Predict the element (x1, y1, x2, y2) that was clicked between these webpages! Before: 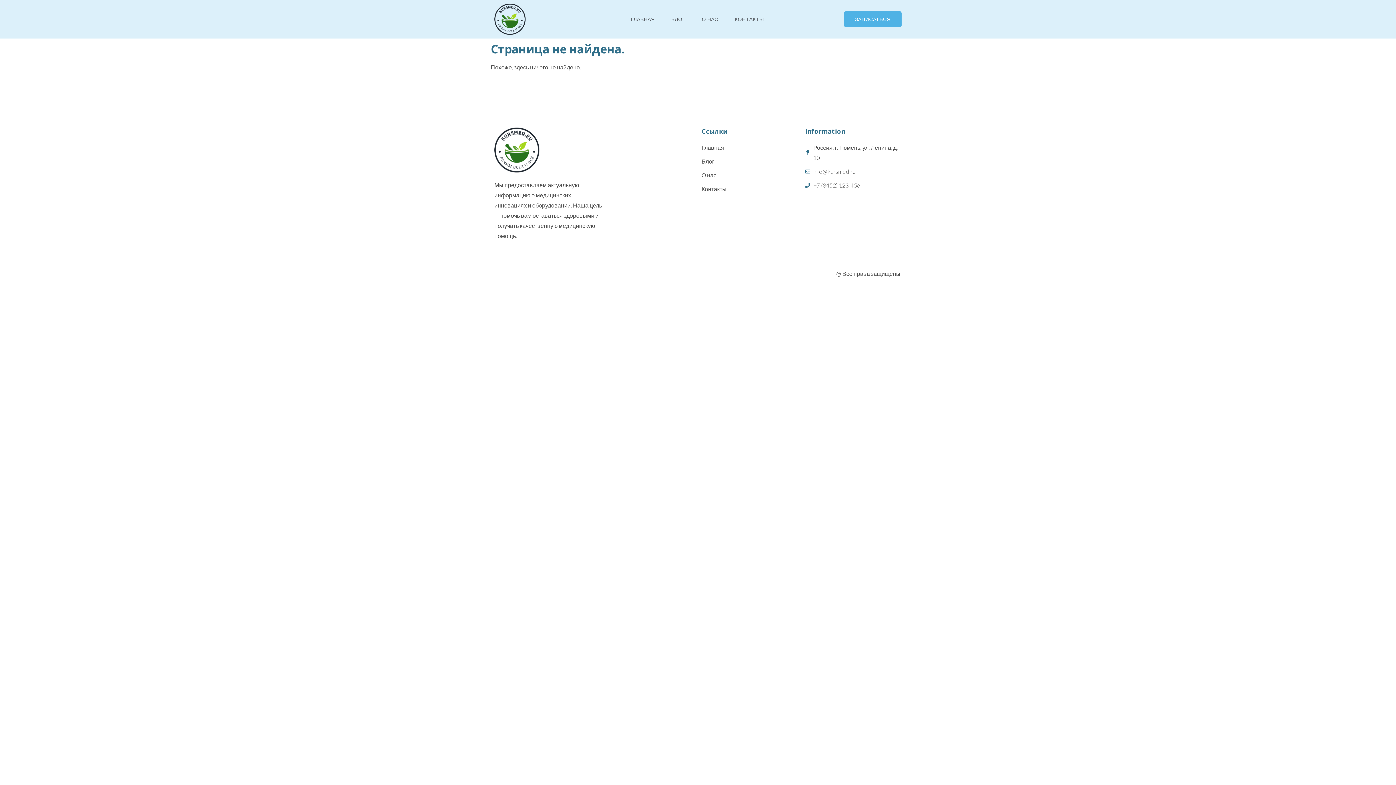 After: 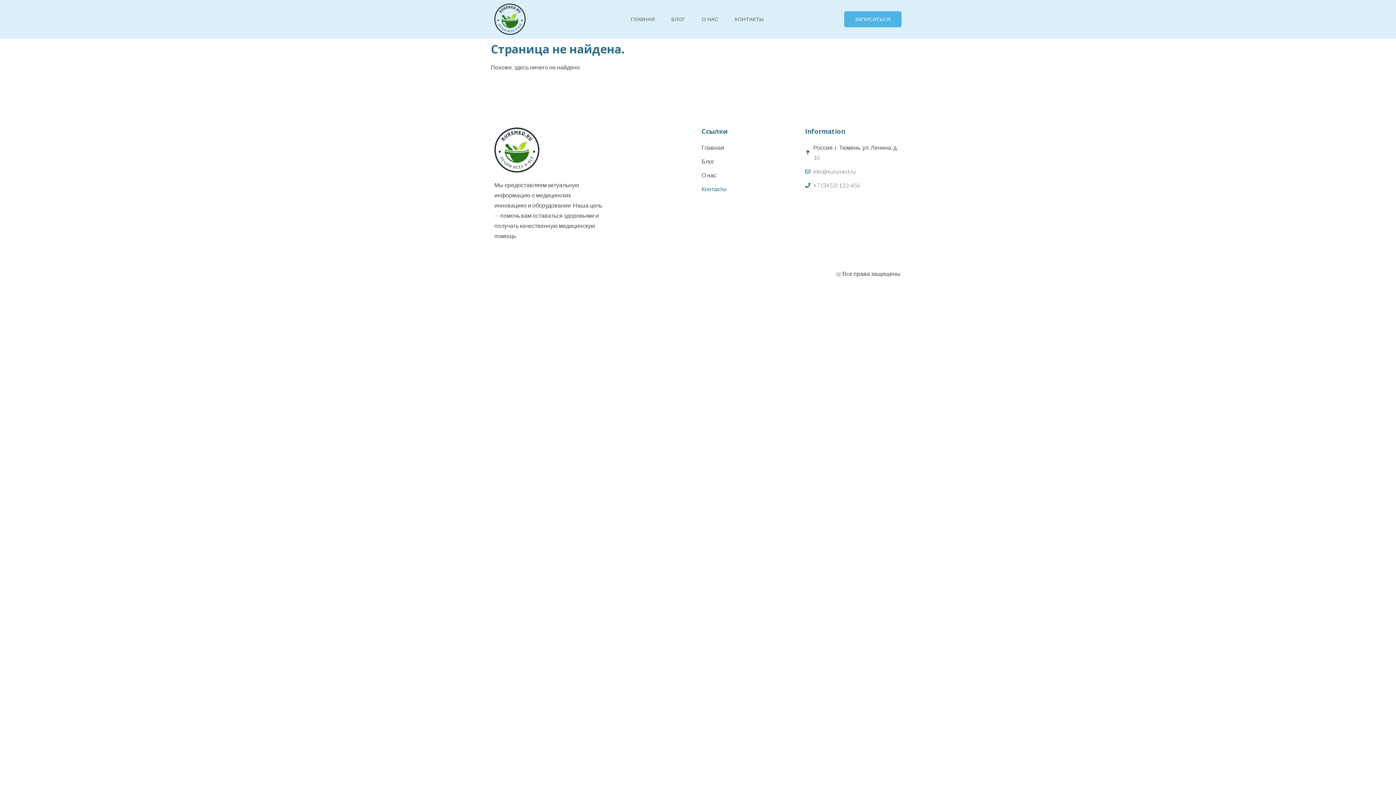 Action: bbox: (701, 184, 798, 194) label: Контакты